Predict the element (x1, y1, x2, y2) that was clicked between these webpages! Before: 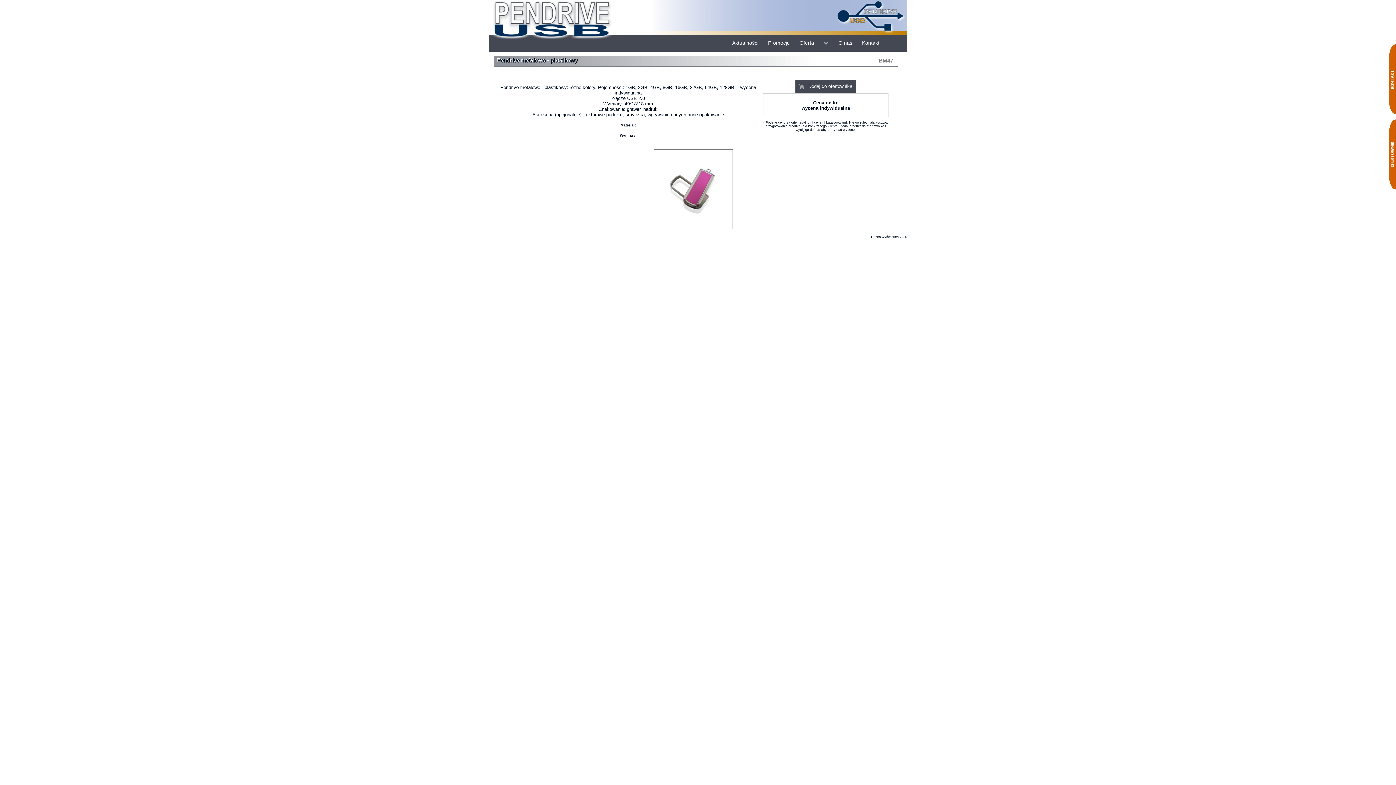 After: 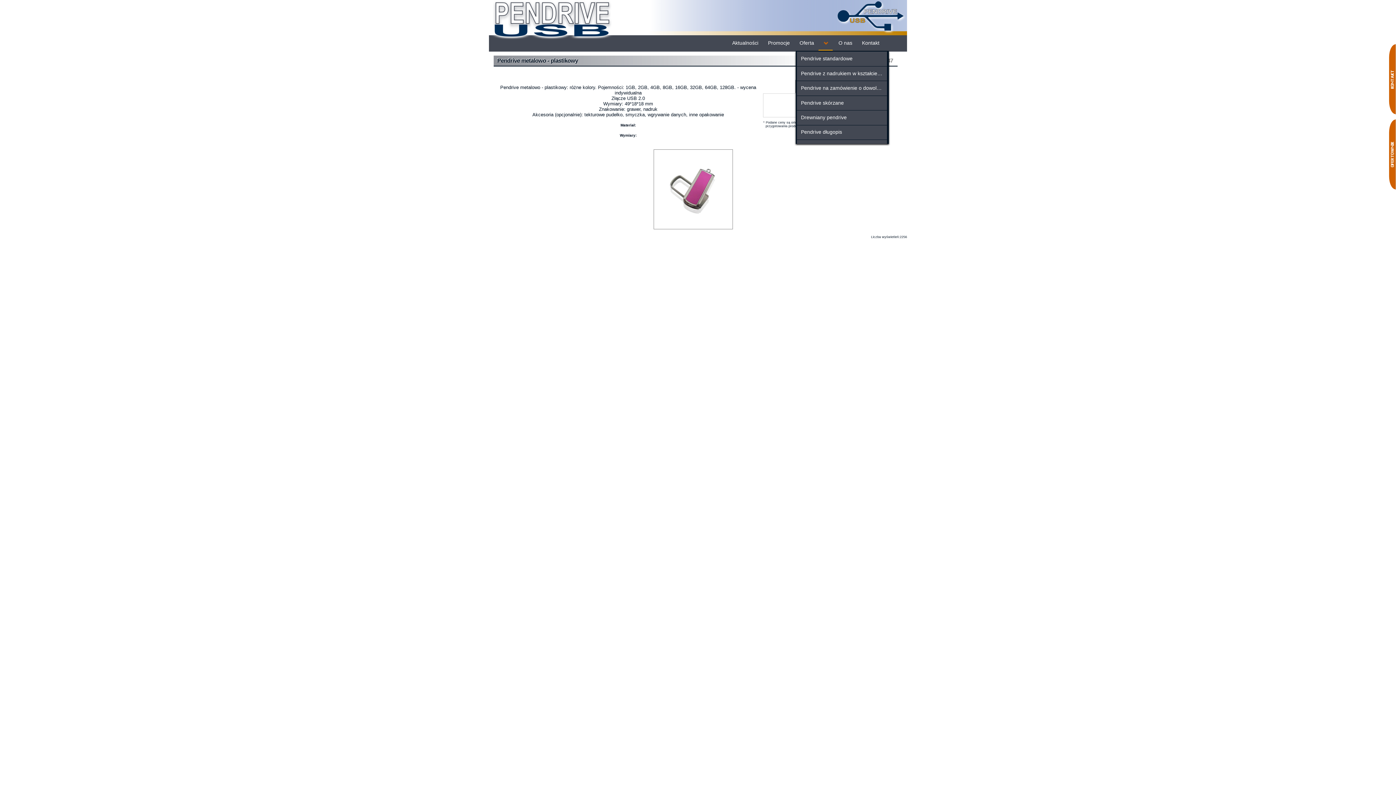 Action: label: menu bbox: (818, 36, 832, 50)